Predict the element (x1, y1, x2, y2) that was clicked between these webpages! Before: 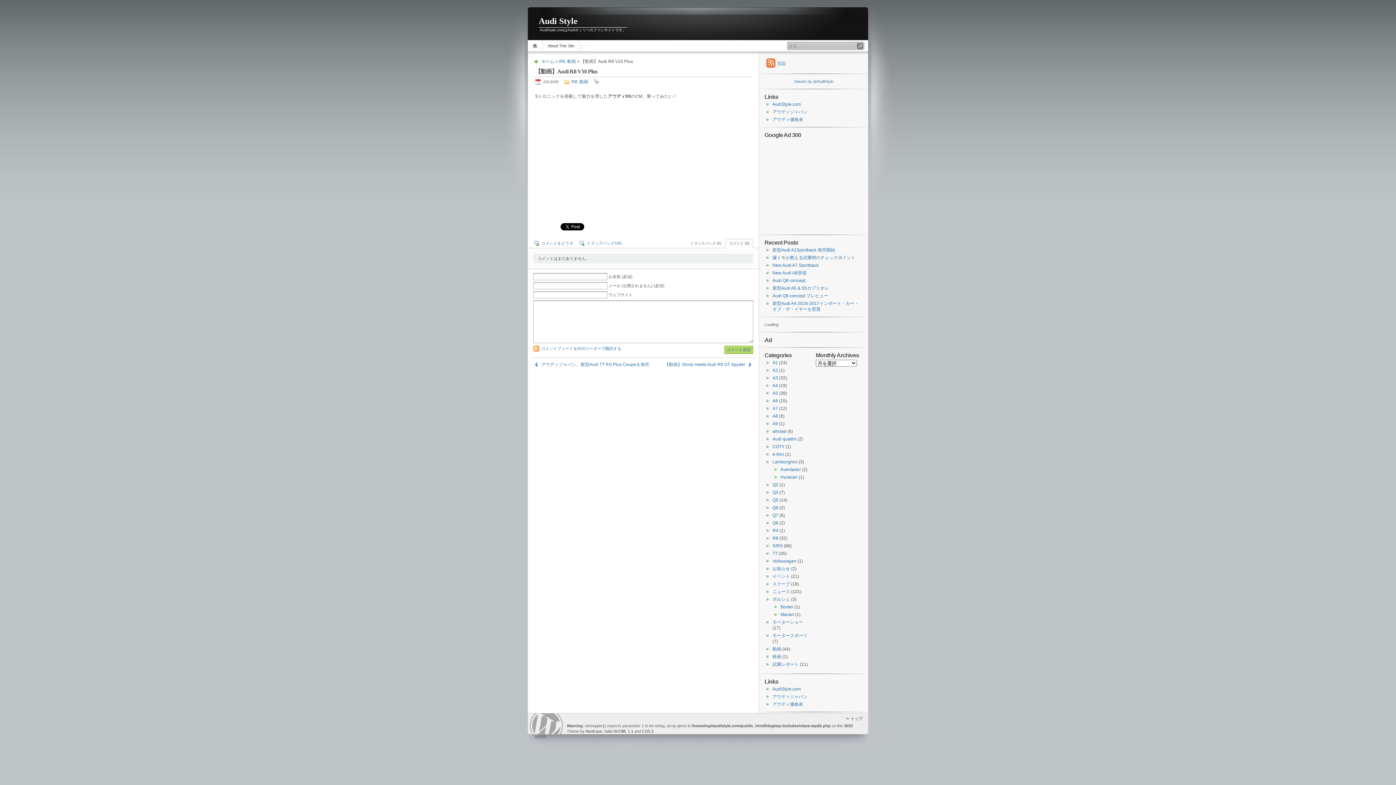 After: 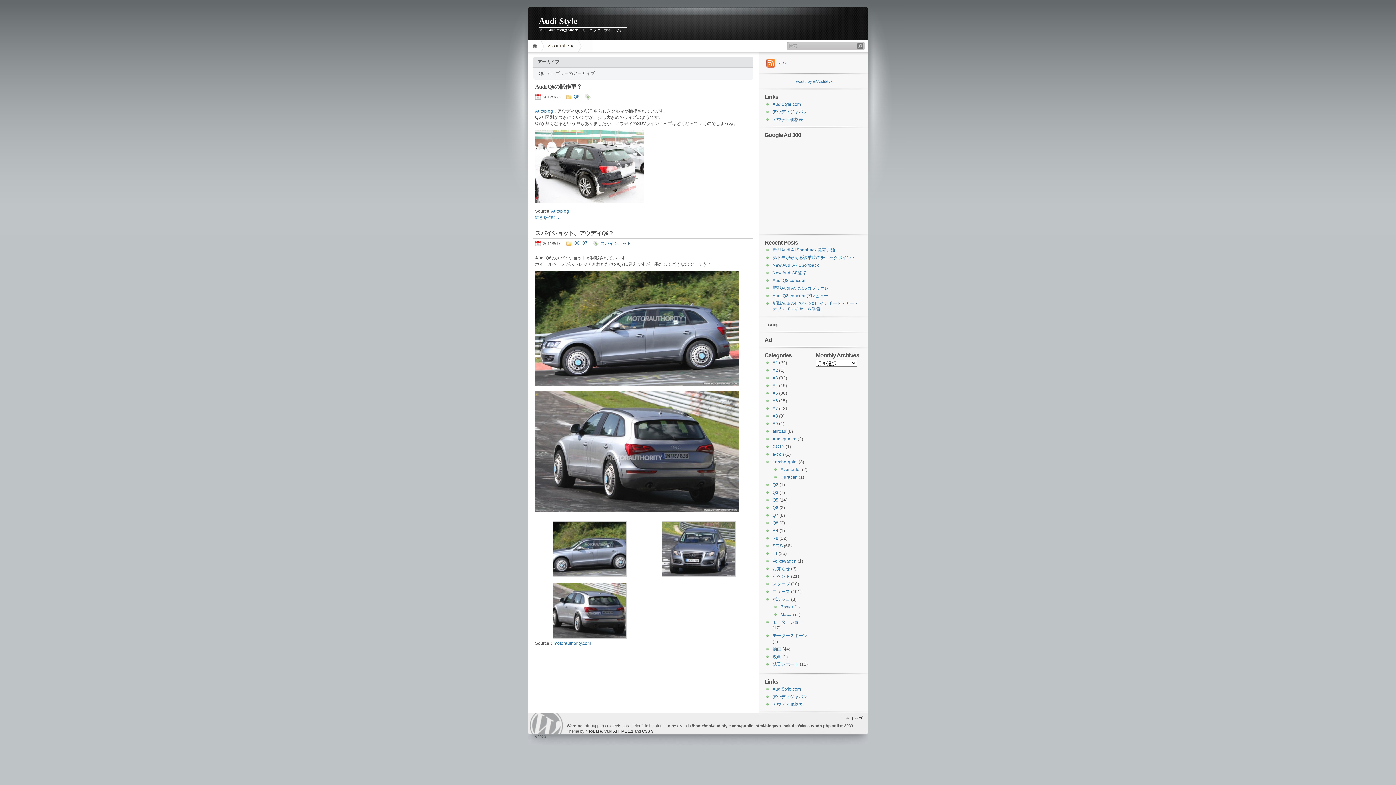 Action: label: Q6 bbox: (772, 505, 778, 510)